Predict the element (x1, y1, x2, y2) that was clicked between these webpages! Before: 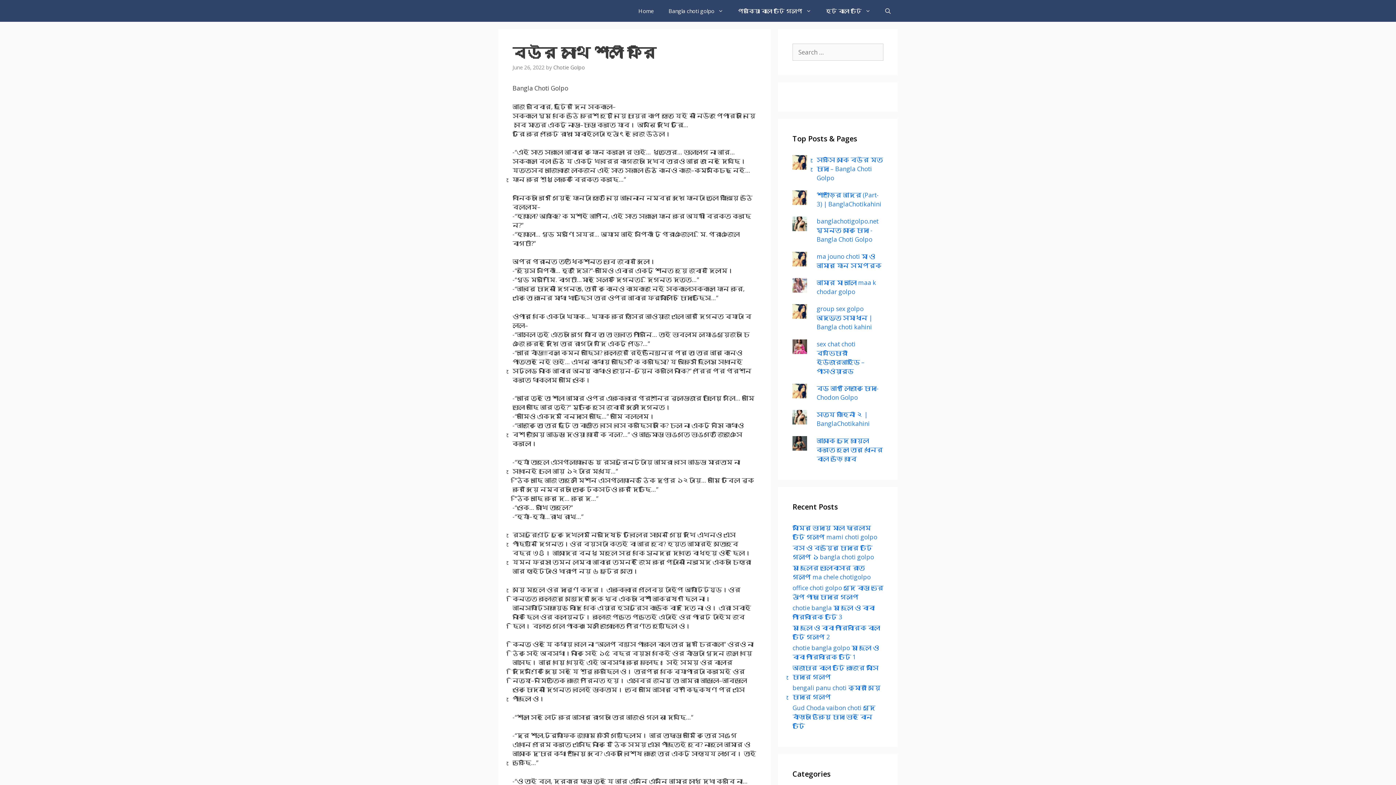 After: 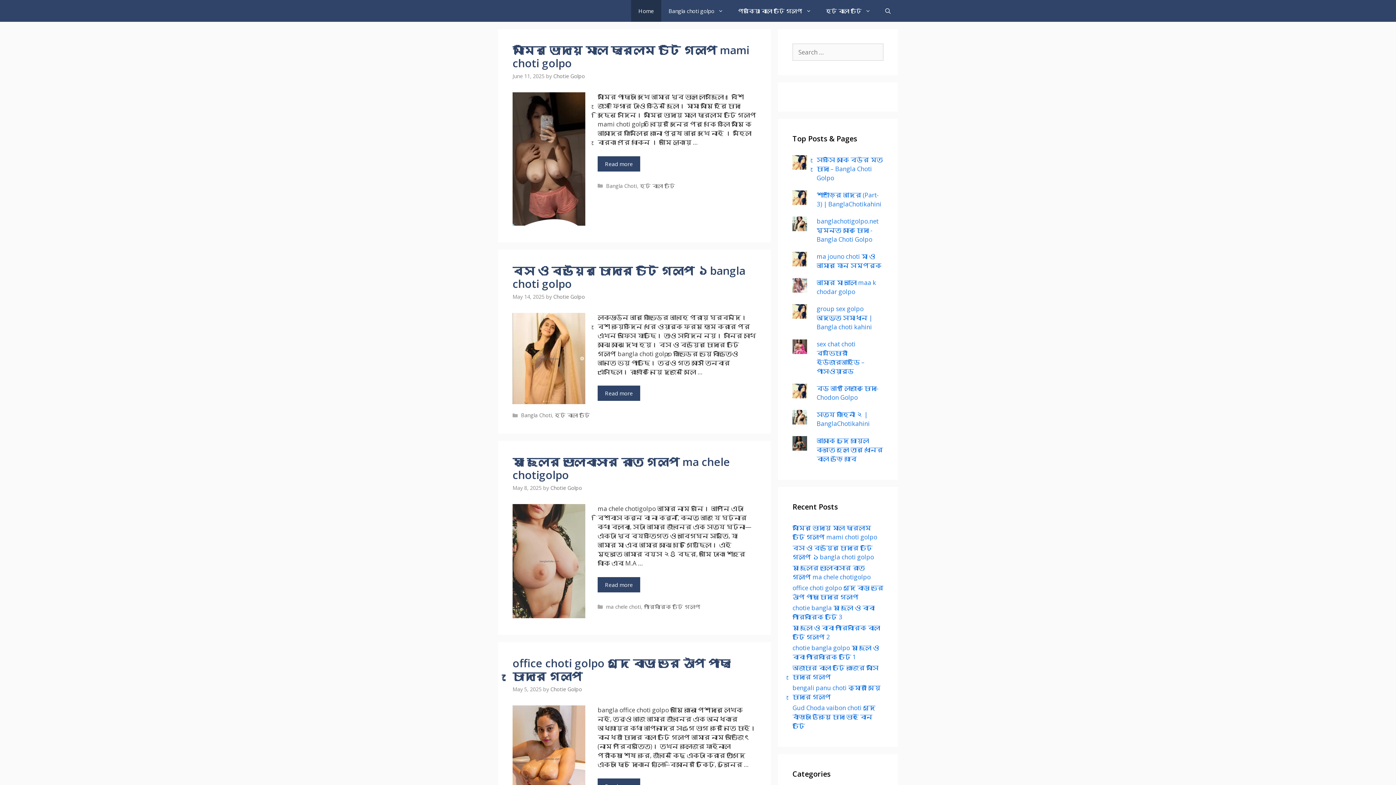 Action: bbox: (631, 0, 661, 21) label: Home